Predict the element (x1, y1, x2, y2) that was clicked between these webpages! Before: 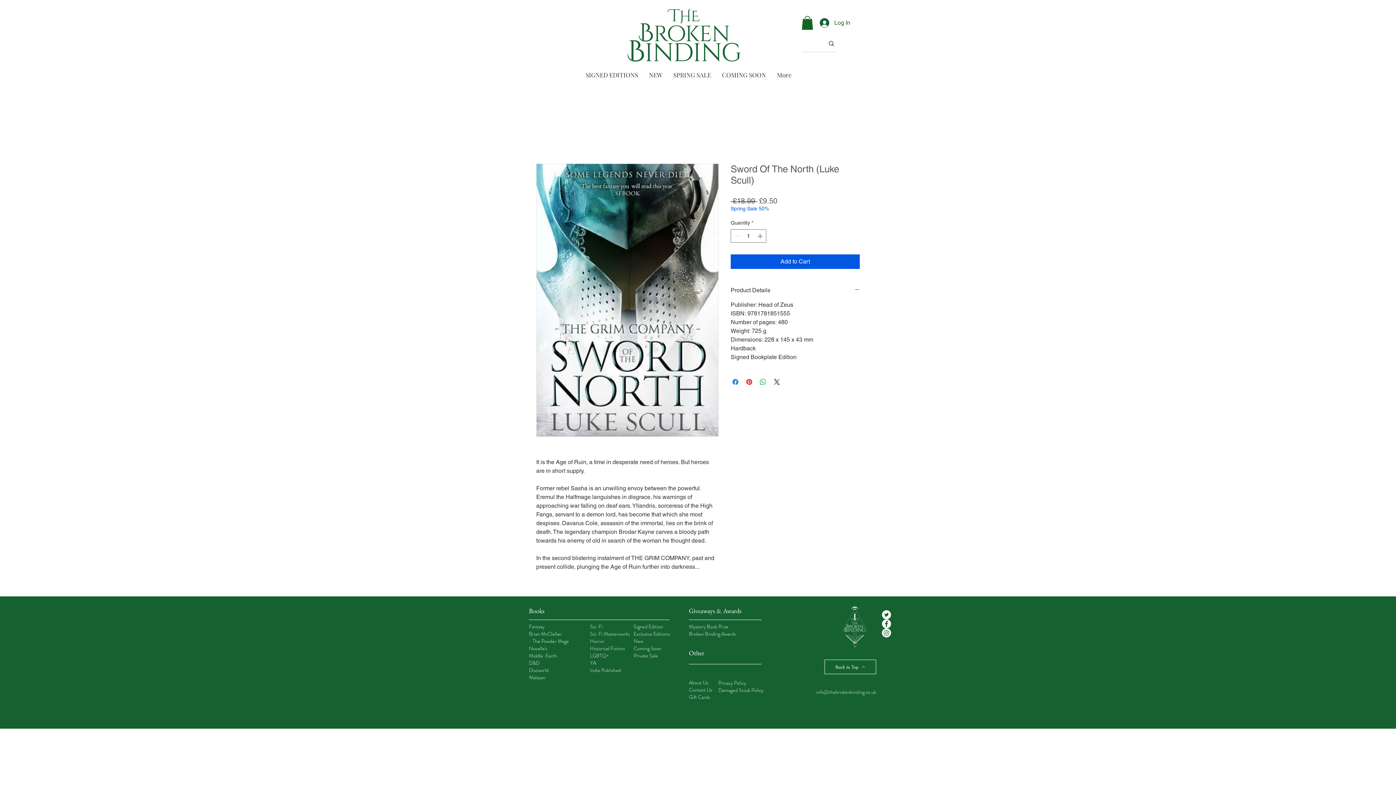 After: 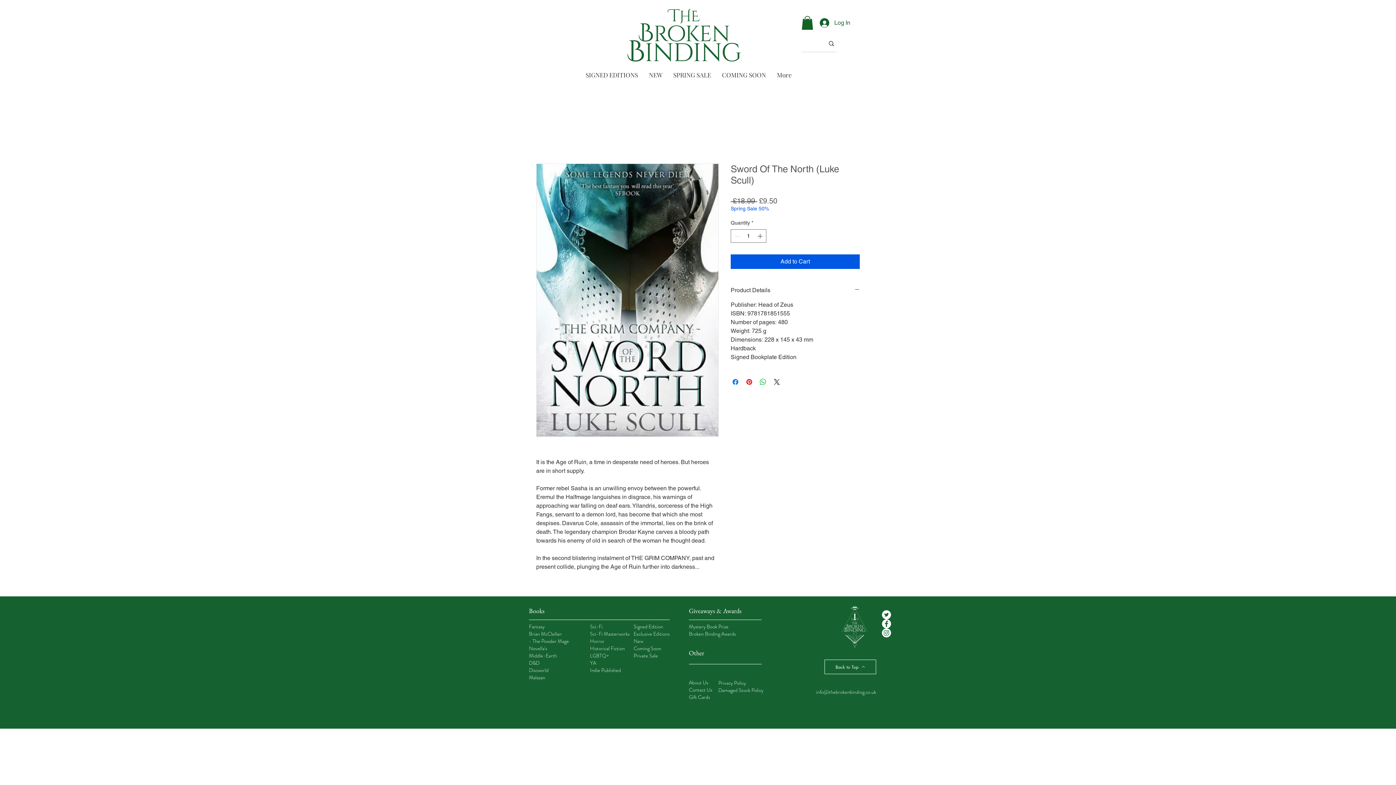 Action: bbox: (536, 163, 718, 437)